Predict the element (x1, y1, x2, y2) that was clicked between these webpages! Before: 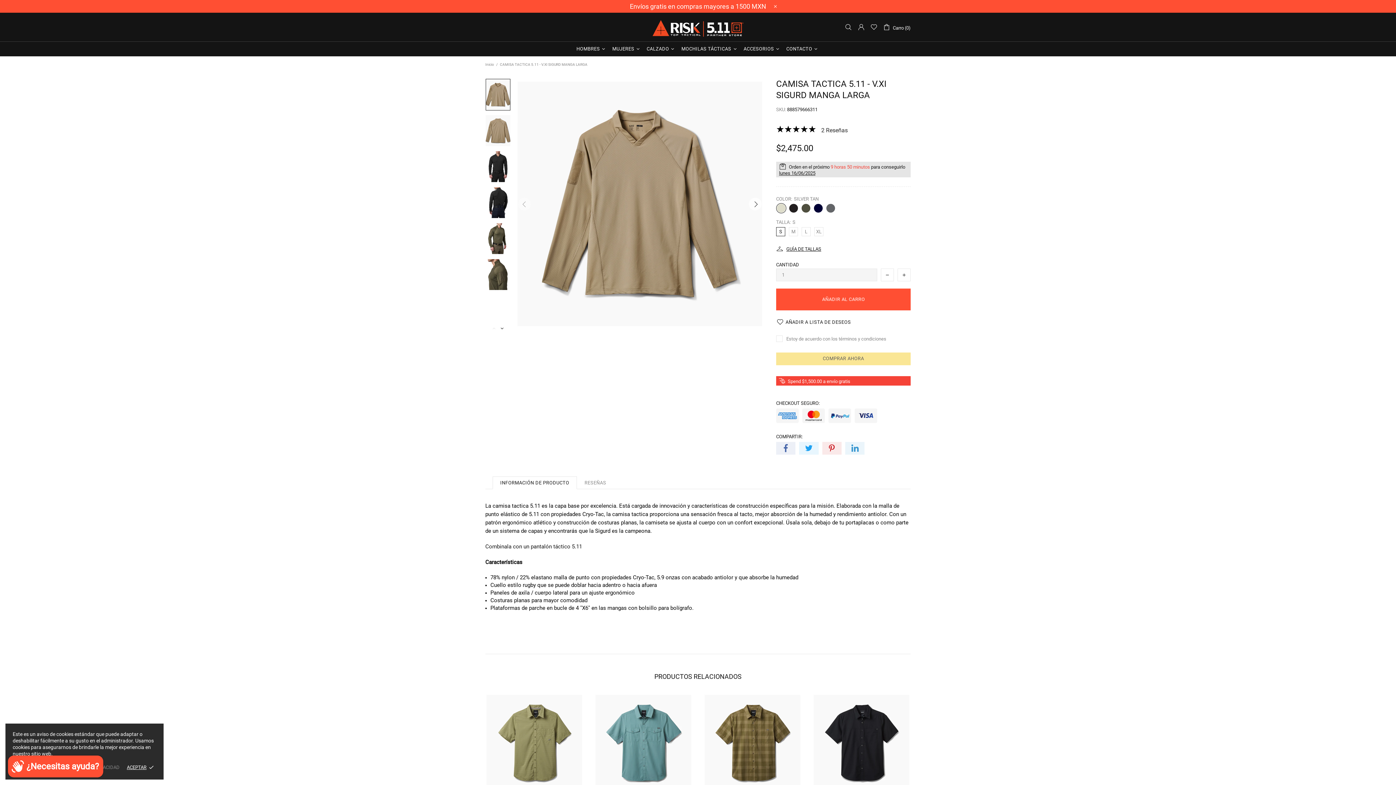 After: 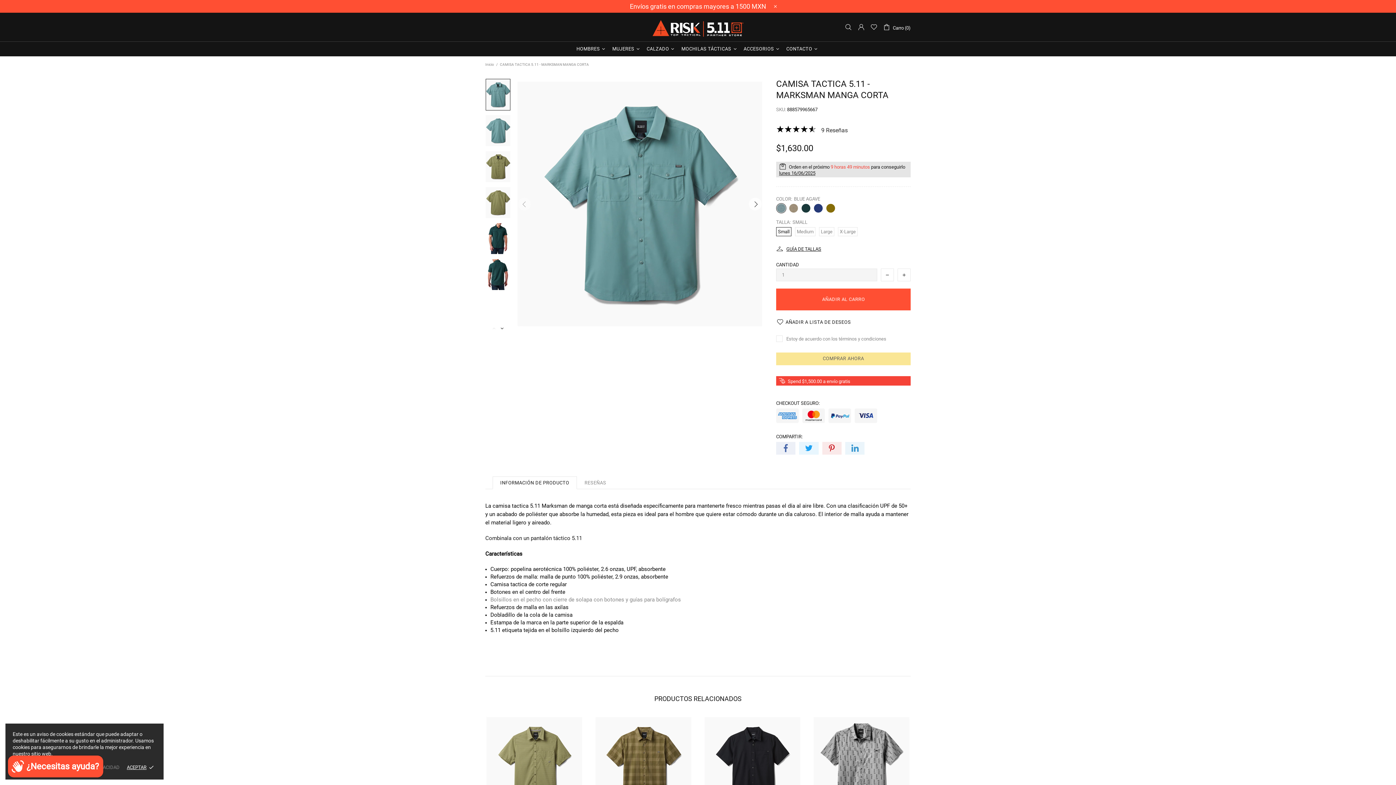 Action: bbox: (594, 694, 692, 792)